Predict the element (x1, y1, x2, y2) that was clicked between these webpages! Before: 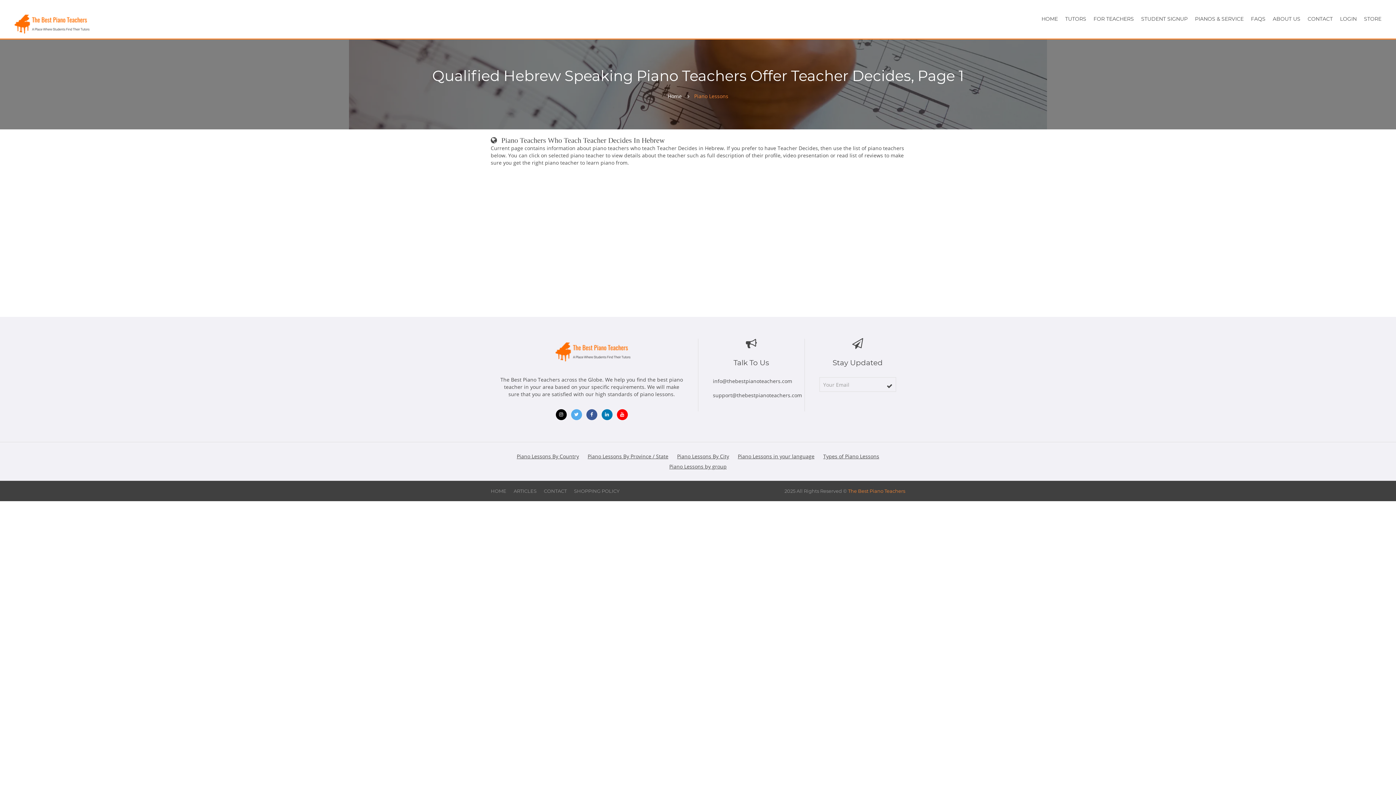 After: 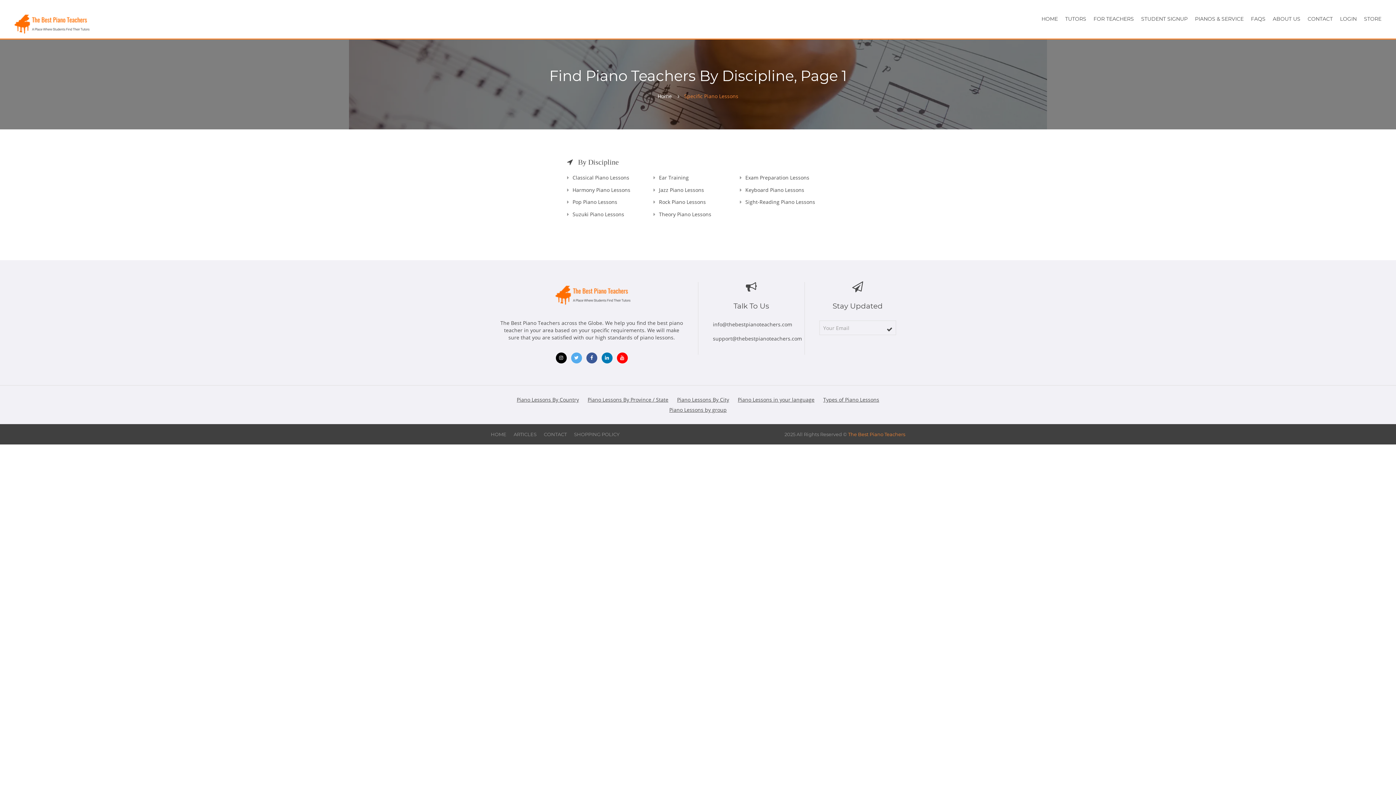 Action: bbox: (823, 453, 879, 460) label: Types of Piano Lessons